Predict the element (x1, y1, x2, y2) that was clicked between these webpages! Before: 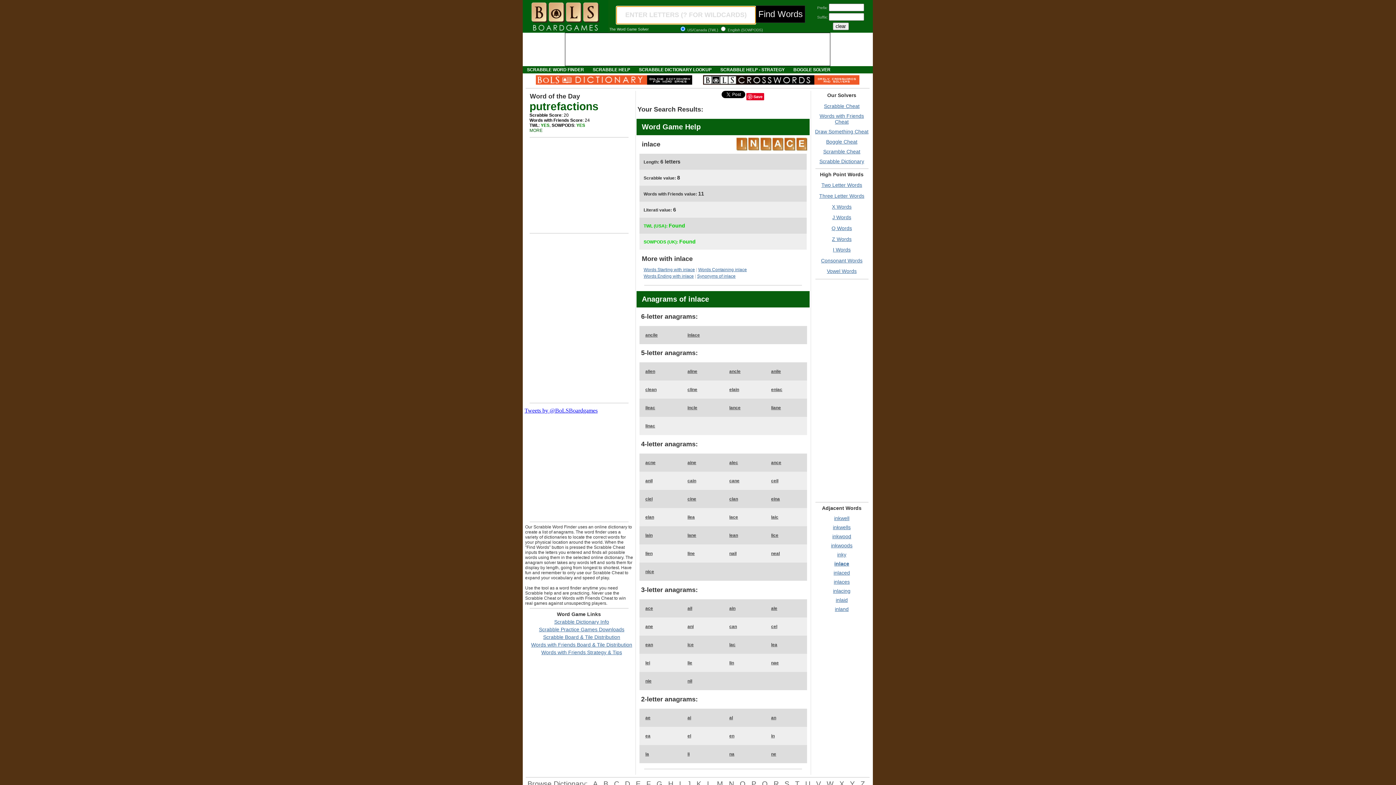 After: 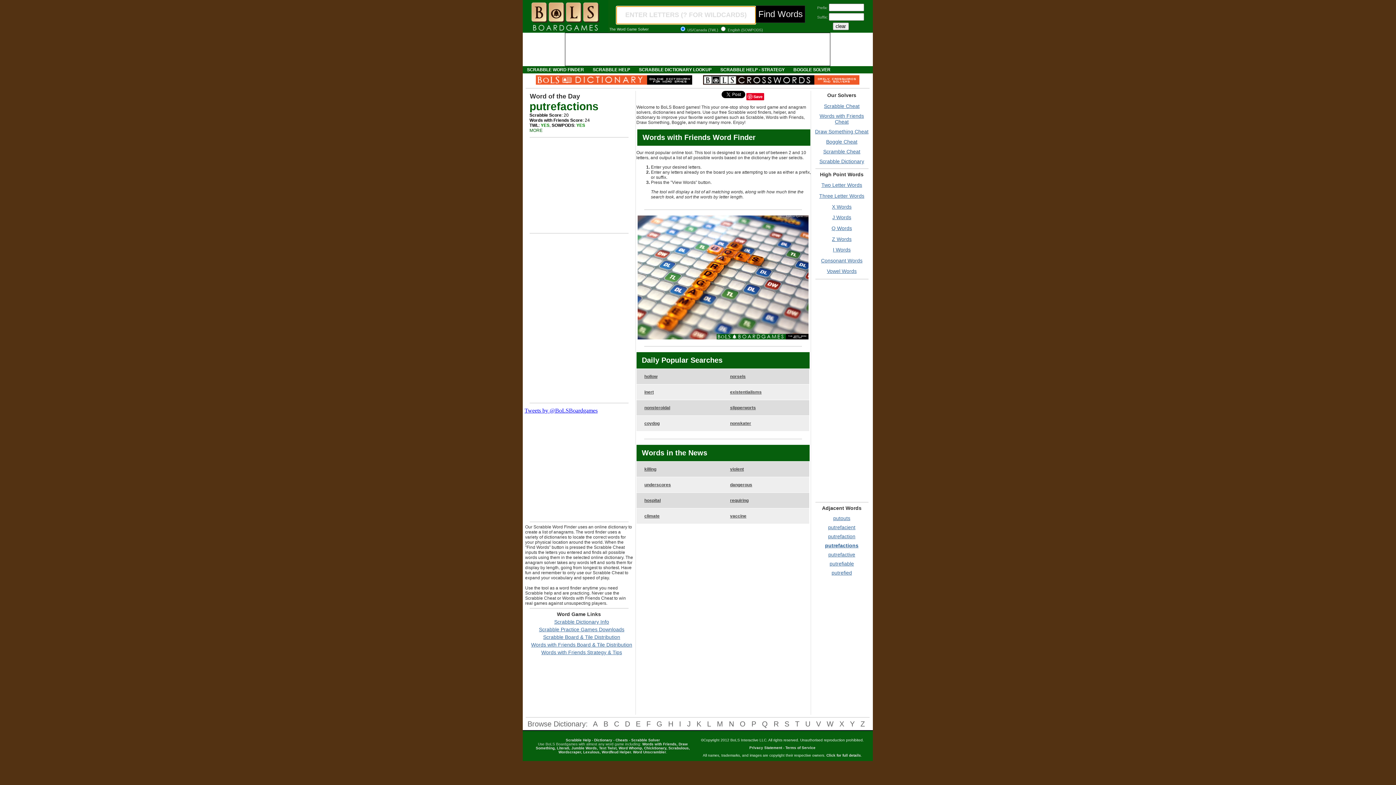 Action: bbox: (819, 113, 864, 124) label: Words with Friends Cheat